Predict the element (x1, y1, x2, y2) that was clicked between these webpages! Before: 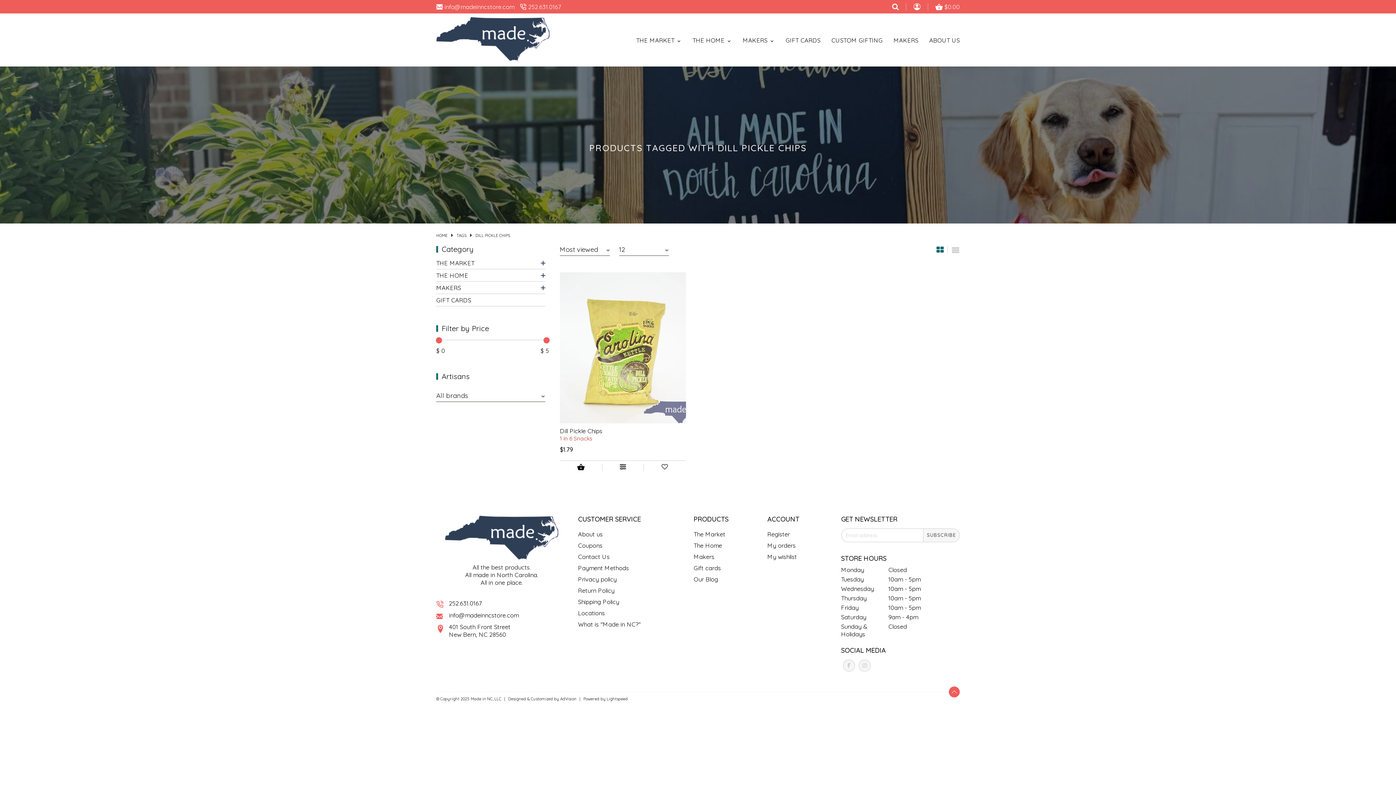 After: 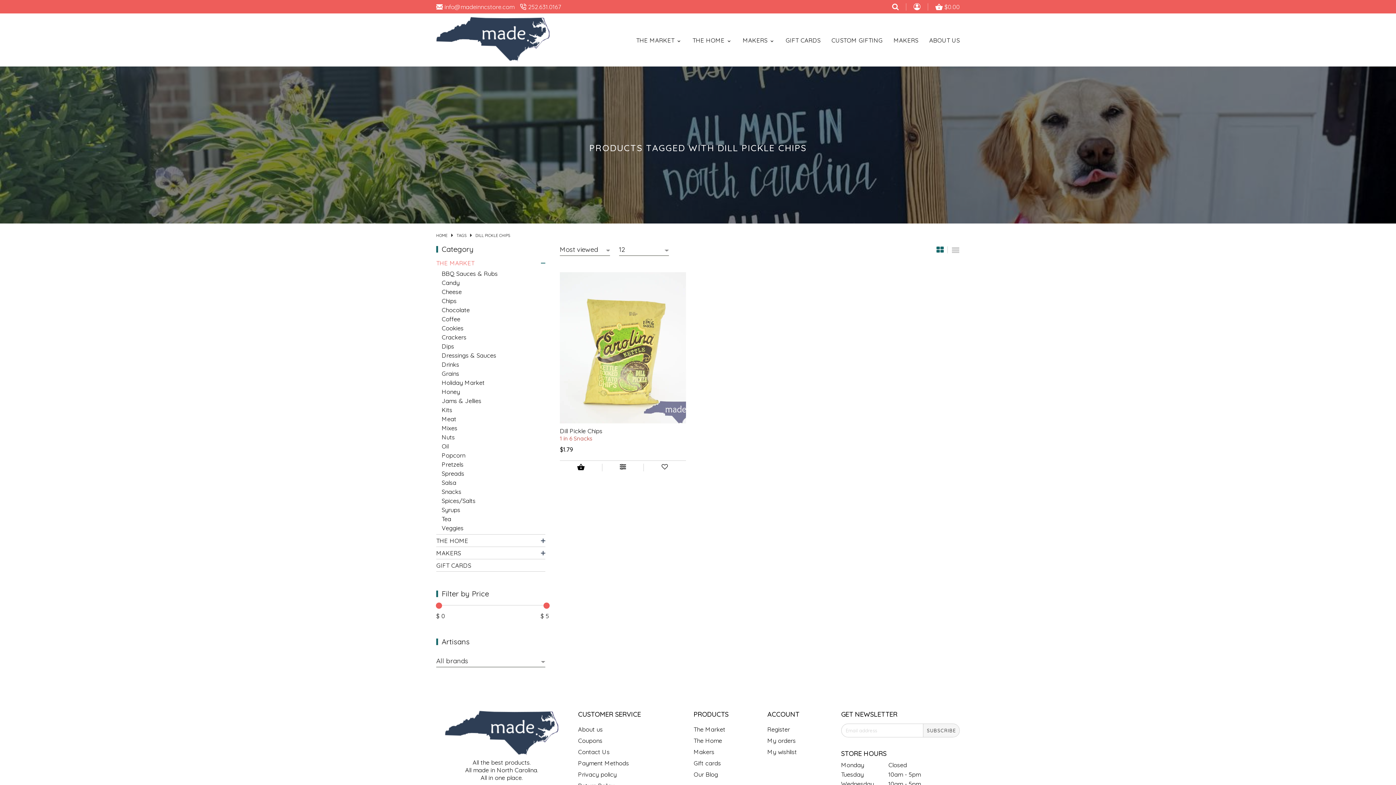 Action: bbox: (538, 258, 545, 265)